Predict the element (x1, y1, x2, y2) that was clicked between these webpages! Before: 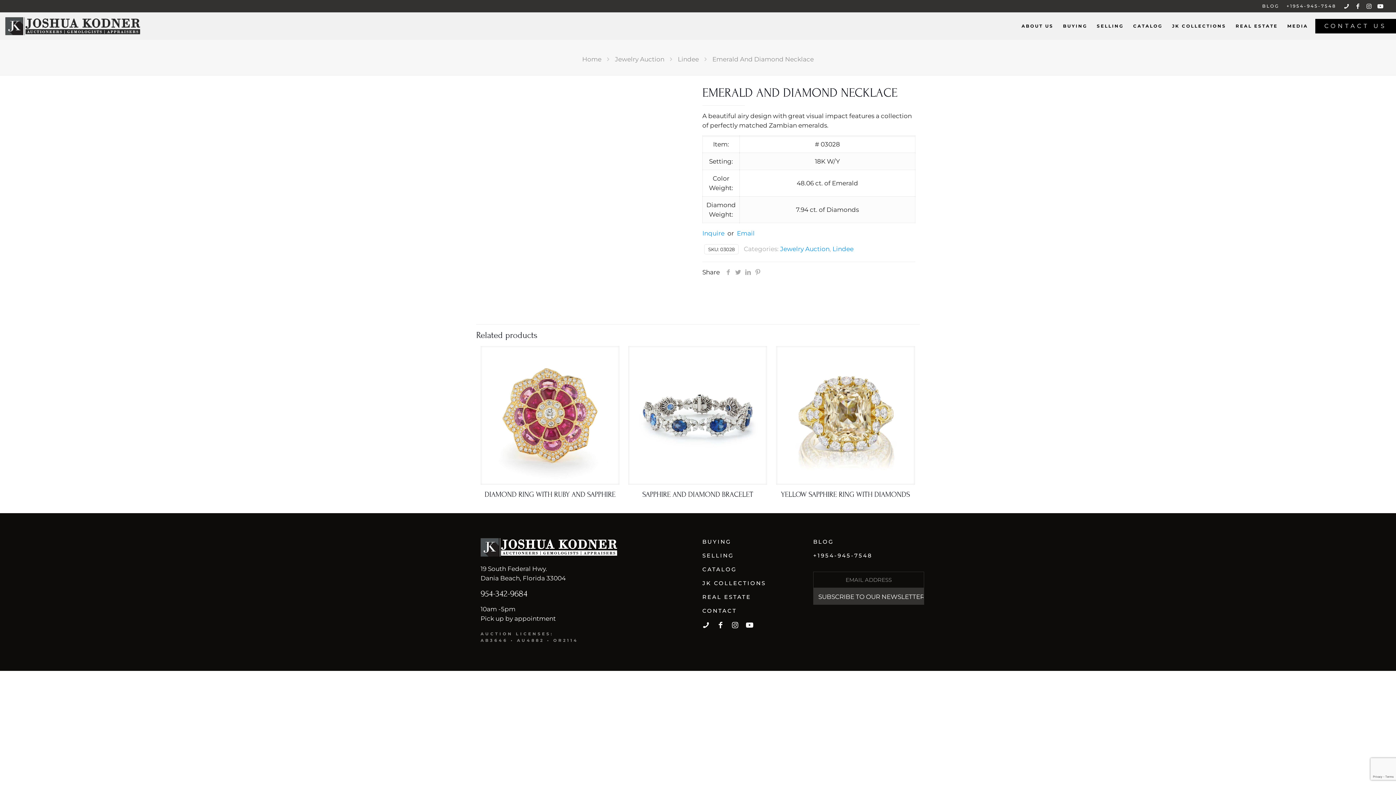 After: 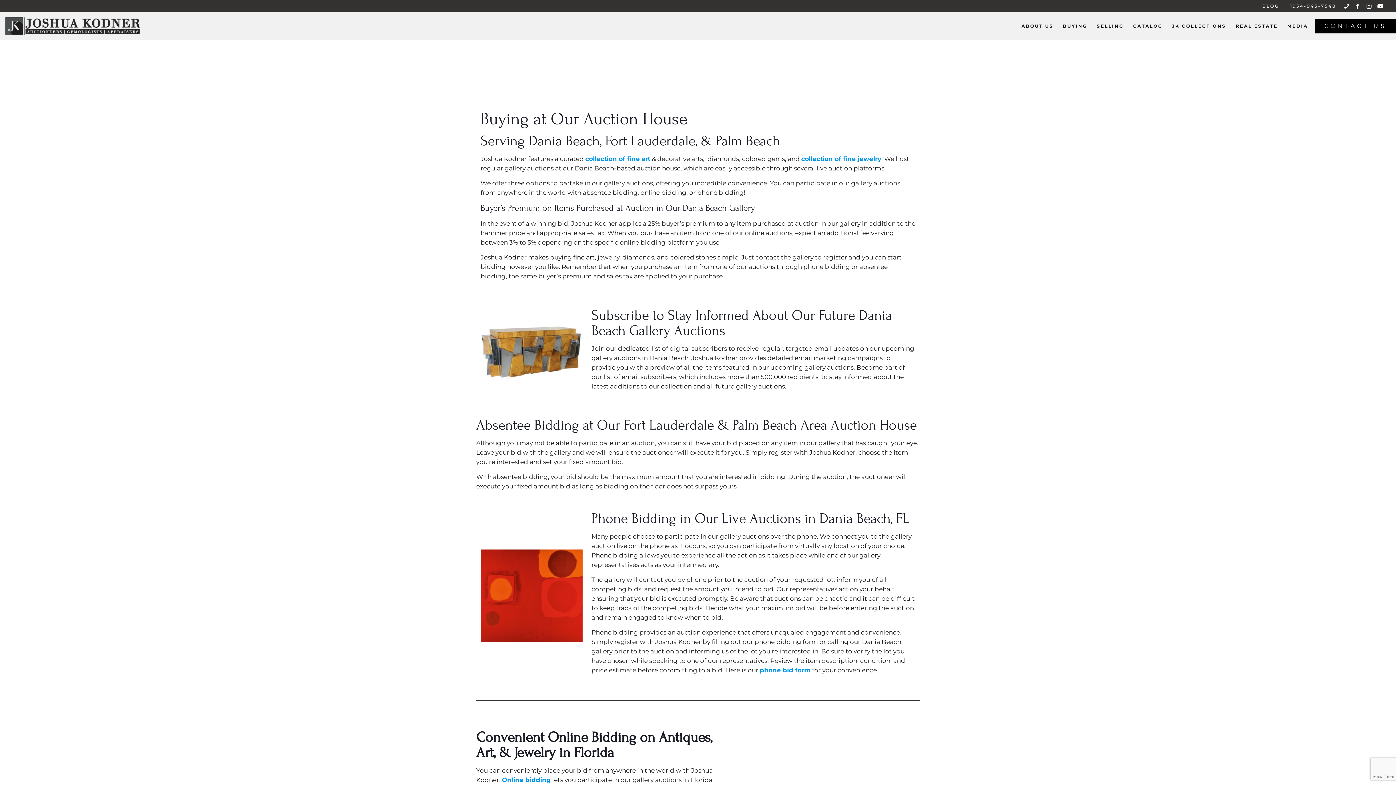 Action: bbox: (1063, 20, 1091, 32) label: BUYING